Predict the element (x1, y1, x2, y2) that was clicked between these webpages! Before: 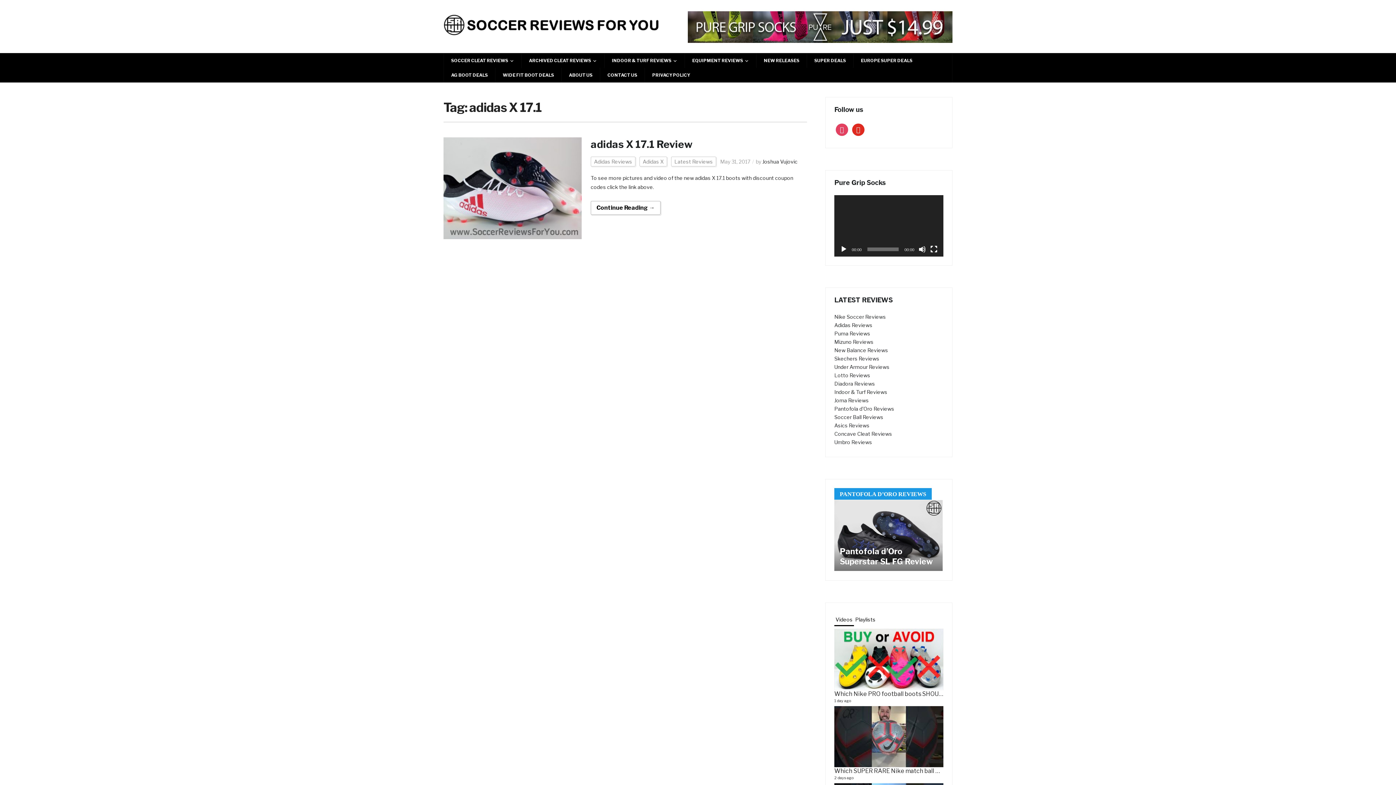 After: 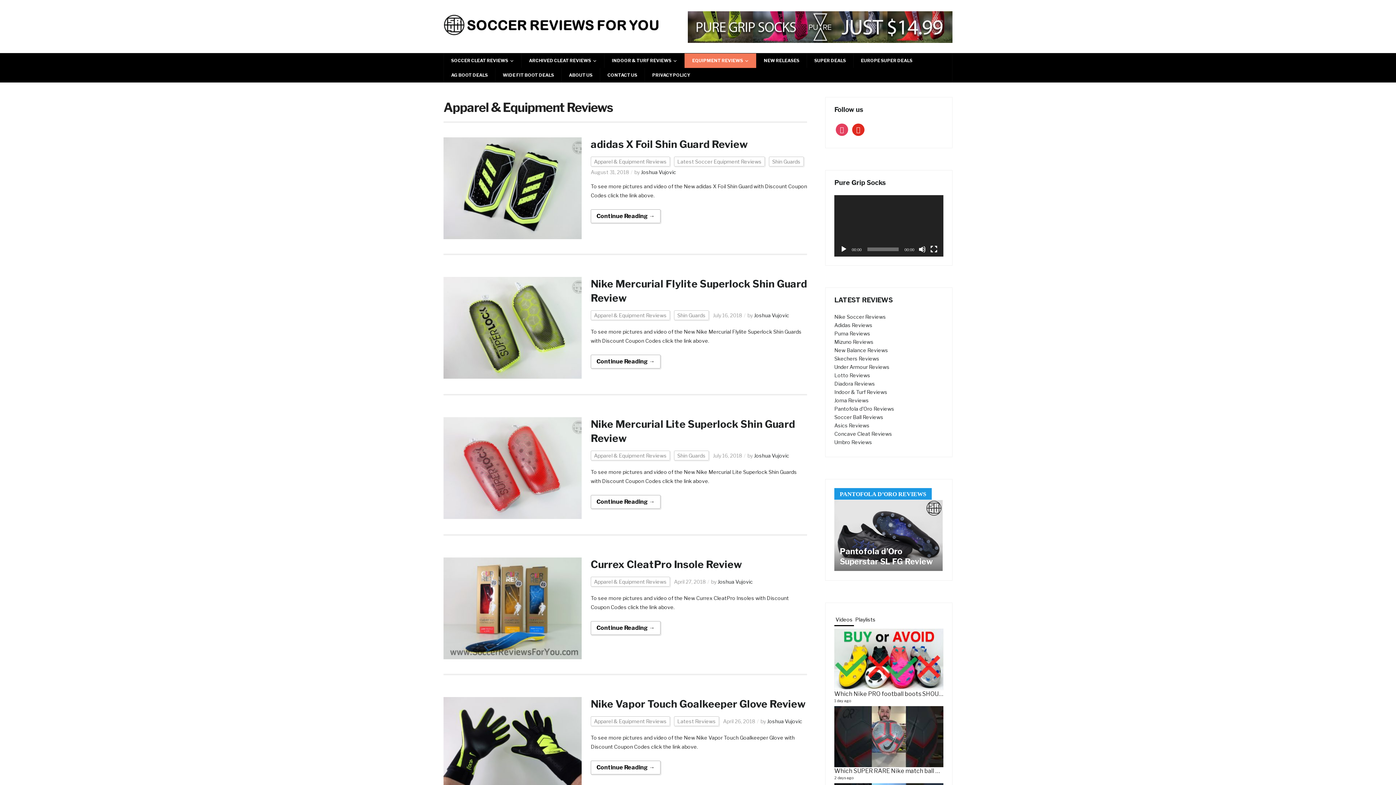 Action: bbox: (684, 53, 756, 68) label: EQUIPMENT REVIEWS